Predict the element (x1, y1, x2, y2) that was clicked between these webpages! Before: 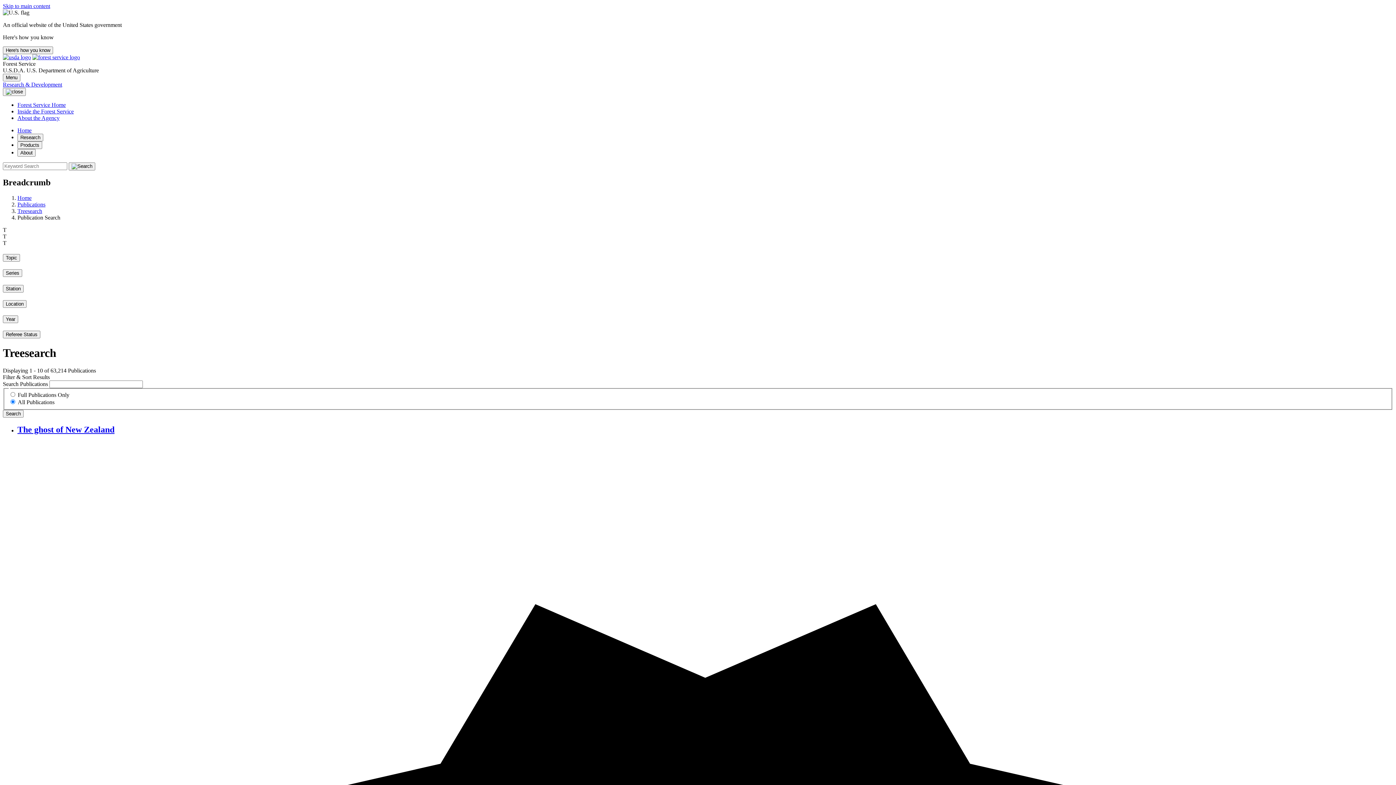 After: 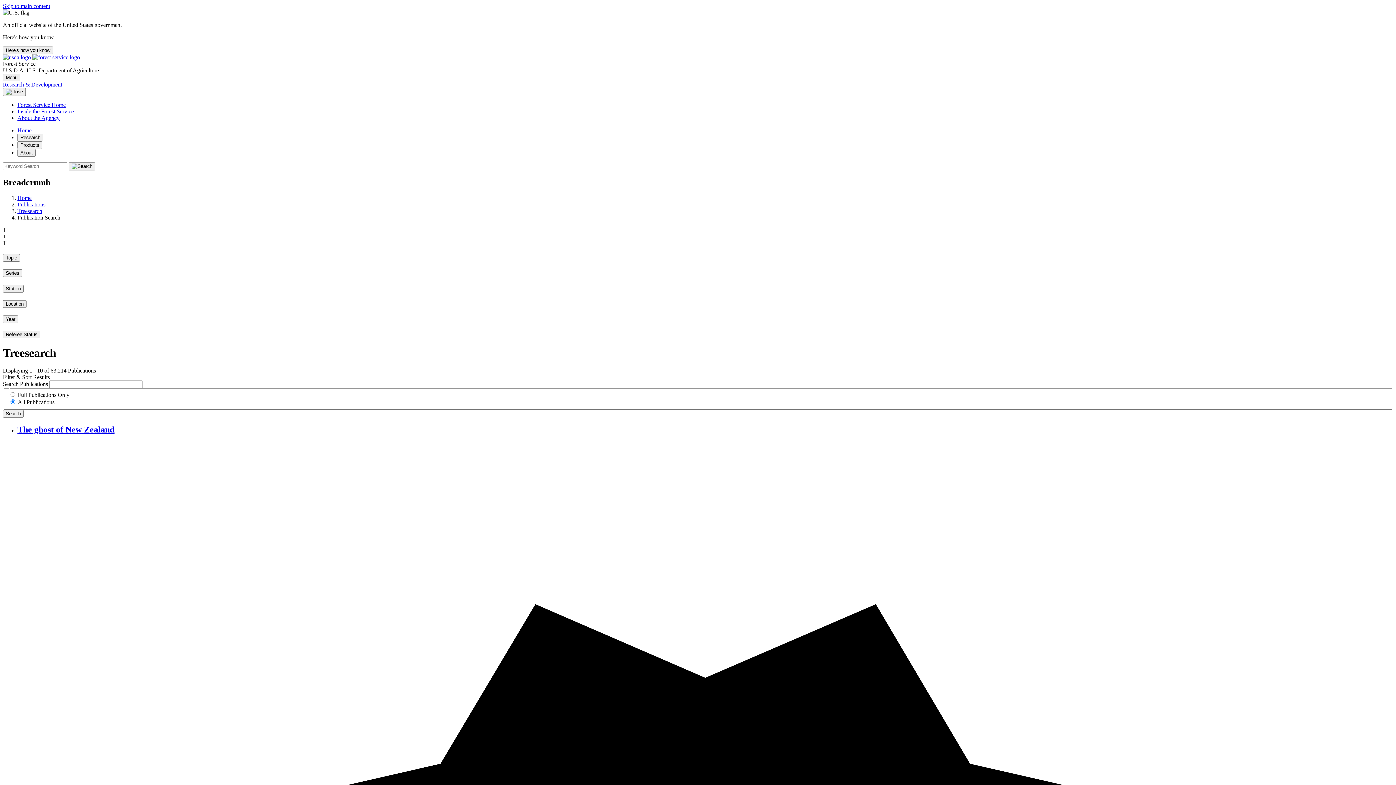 Action: bbox: (17, 108, 73, 114) label: Inside the Forest Service